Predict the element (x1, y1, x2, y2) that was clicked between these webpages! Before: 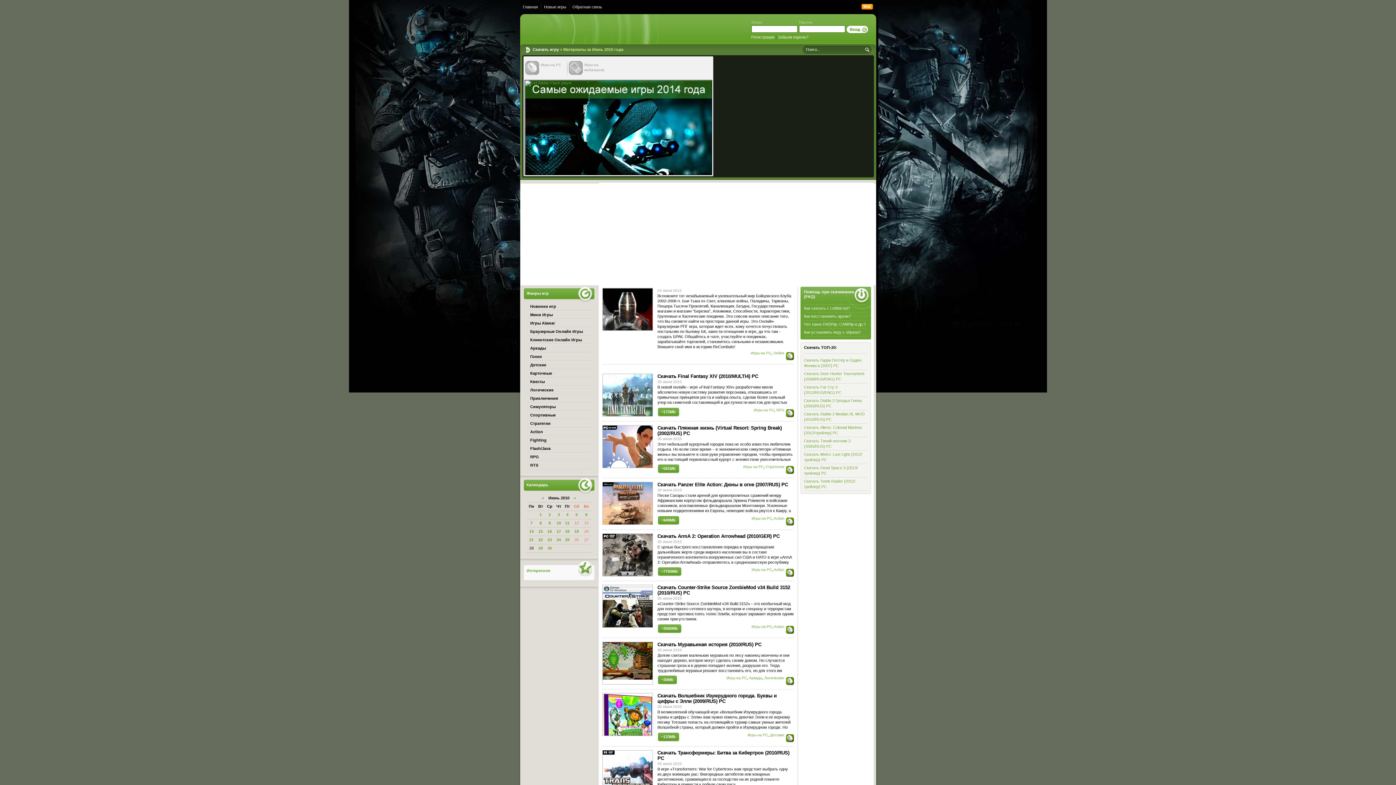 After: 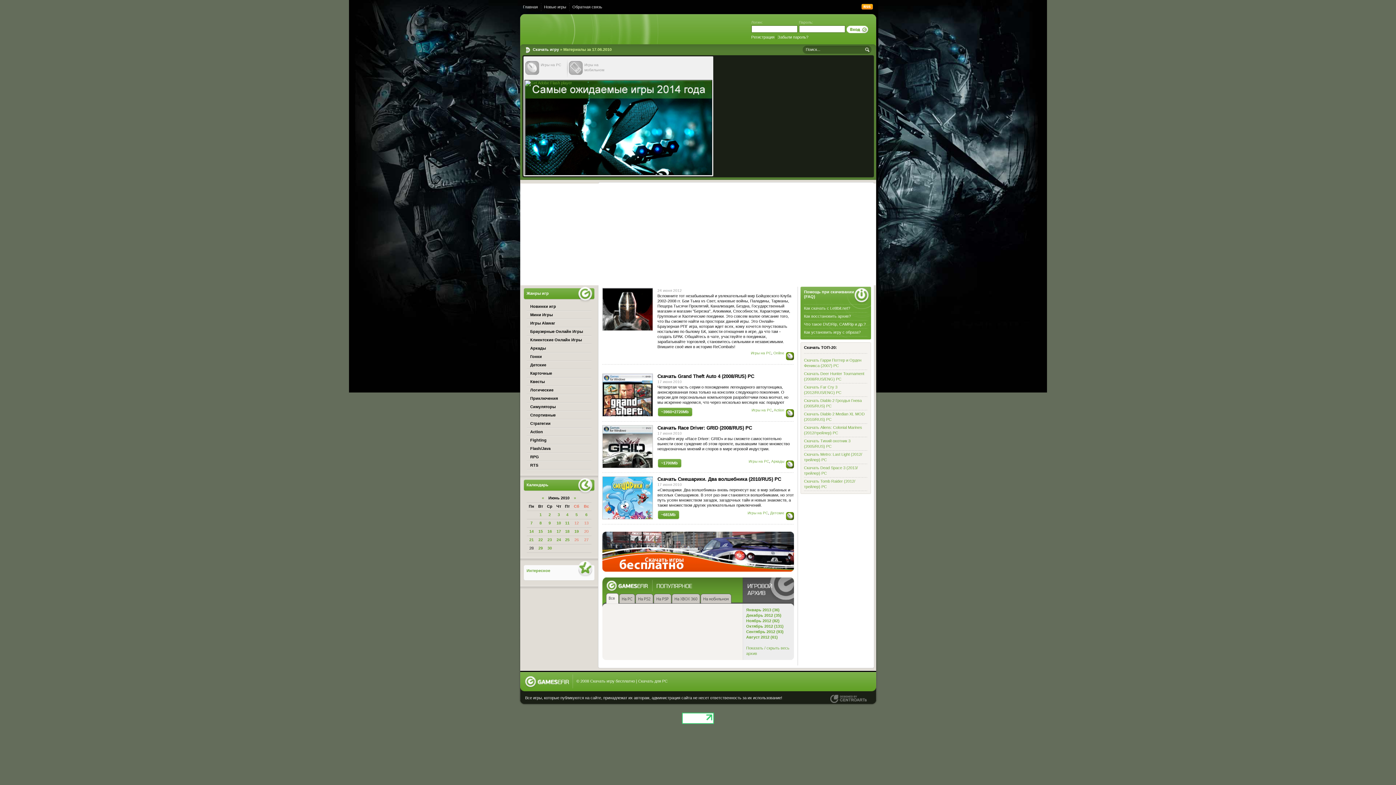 Action: bbox: (556, 529, 561, 533) label: 17